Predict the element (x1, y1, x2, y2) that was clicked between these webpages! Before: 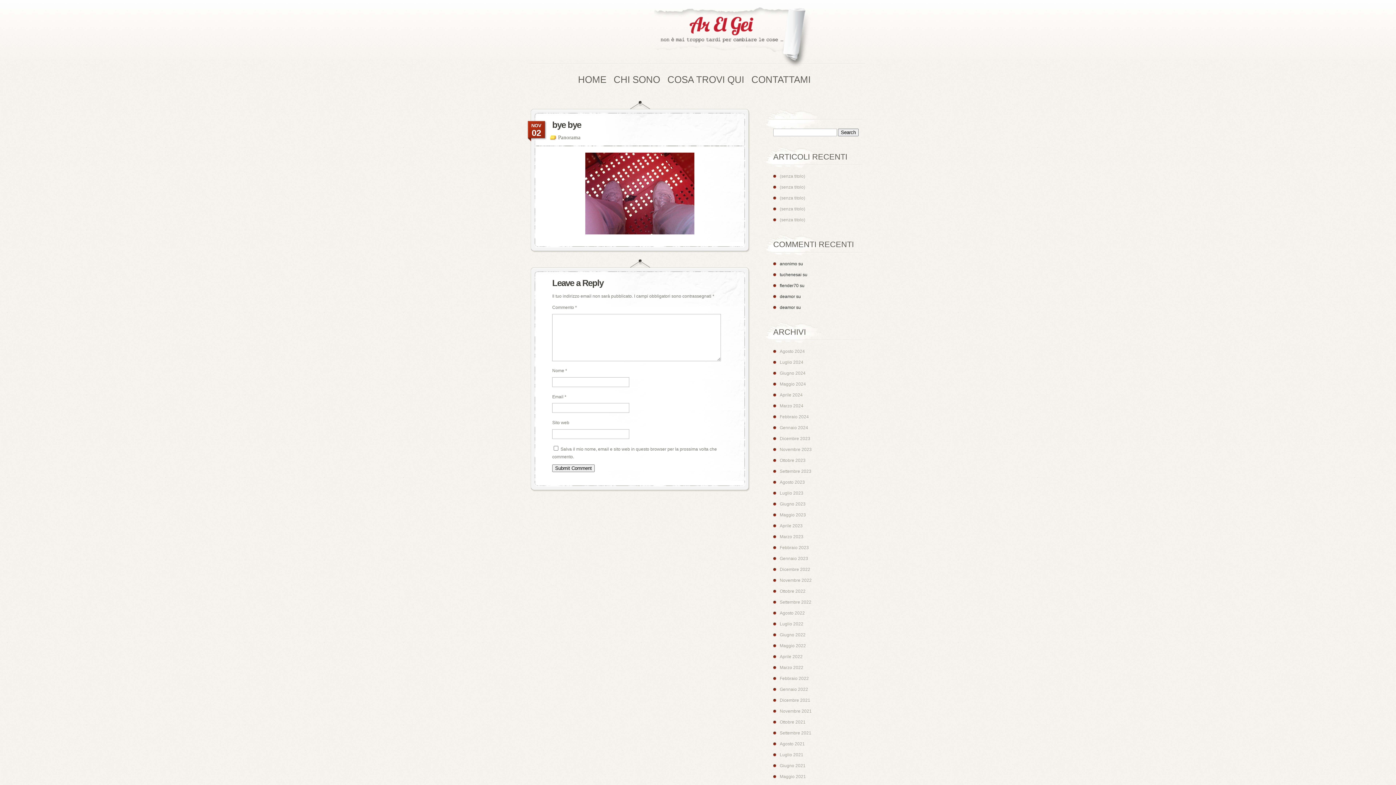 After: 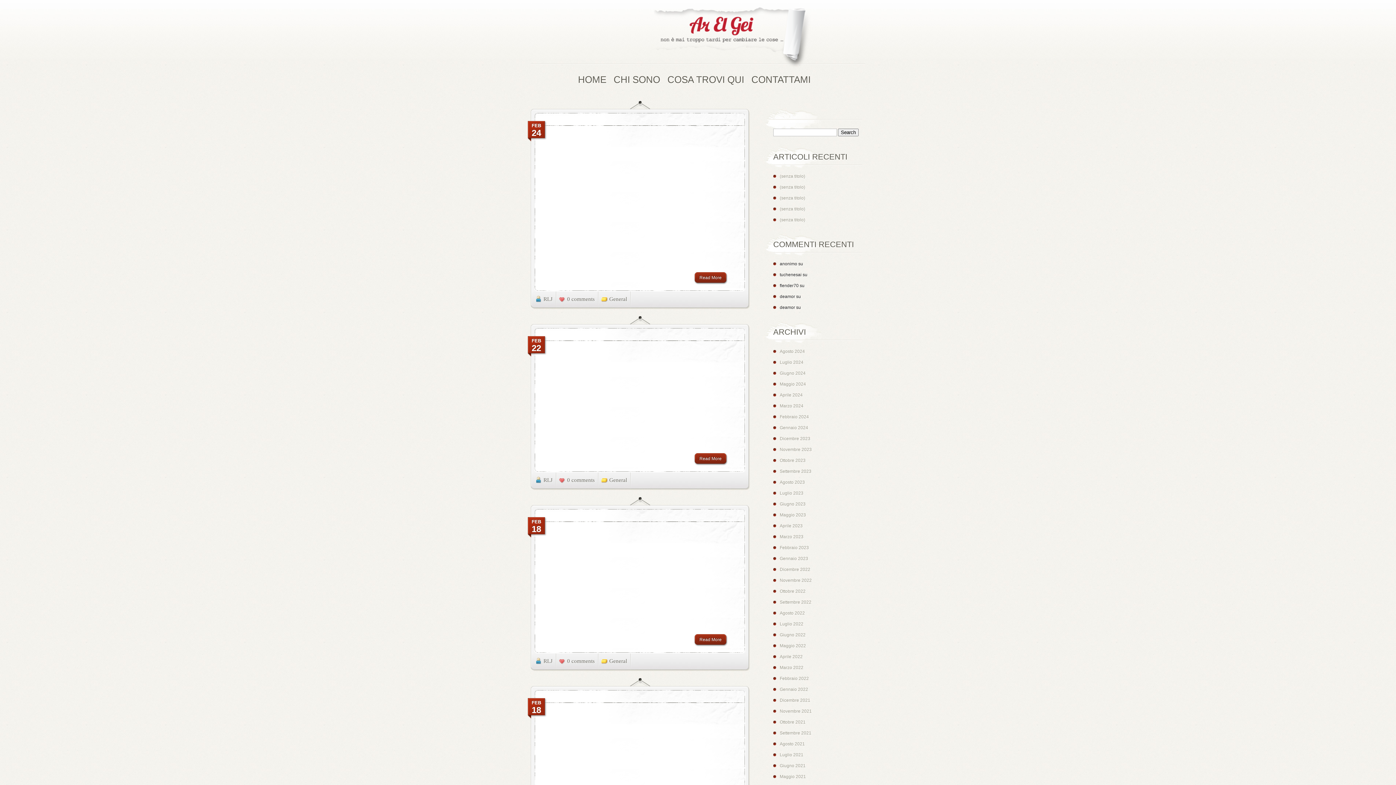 Action: bbox: (780, 545, 809, 550) label: Febbraio 2023